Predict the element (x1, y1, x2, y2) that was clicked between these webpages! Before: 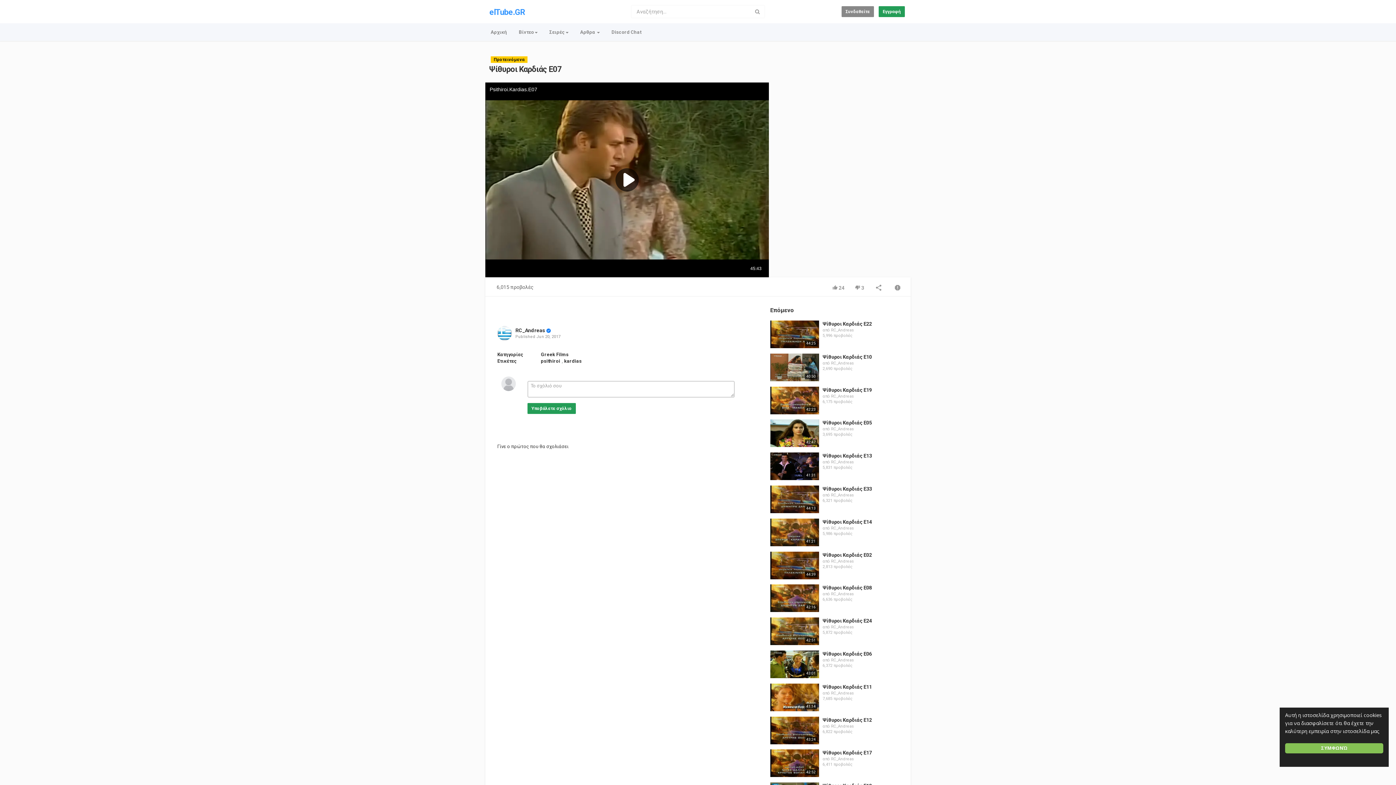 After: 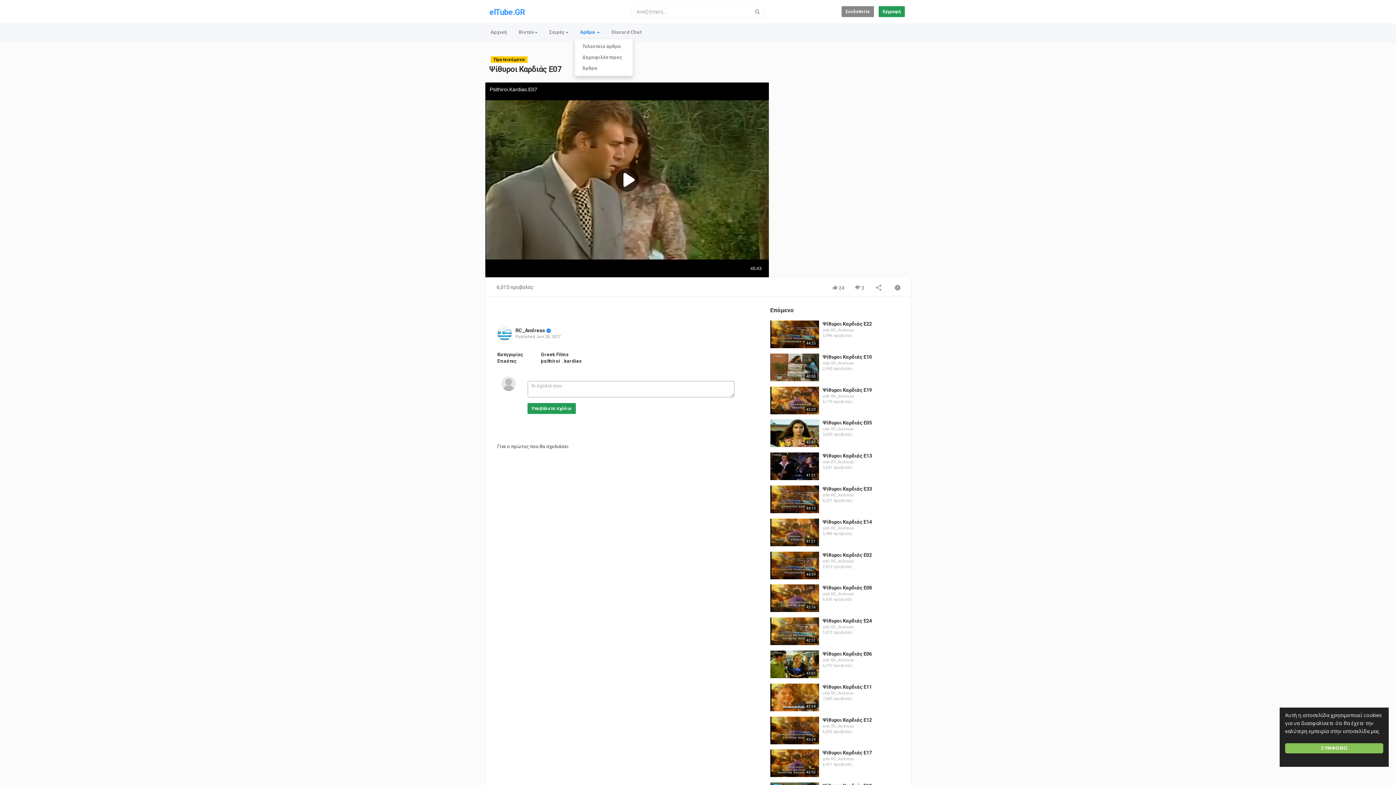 Action: label: Αρθρα  bbox: (574, 25, 605, 39)